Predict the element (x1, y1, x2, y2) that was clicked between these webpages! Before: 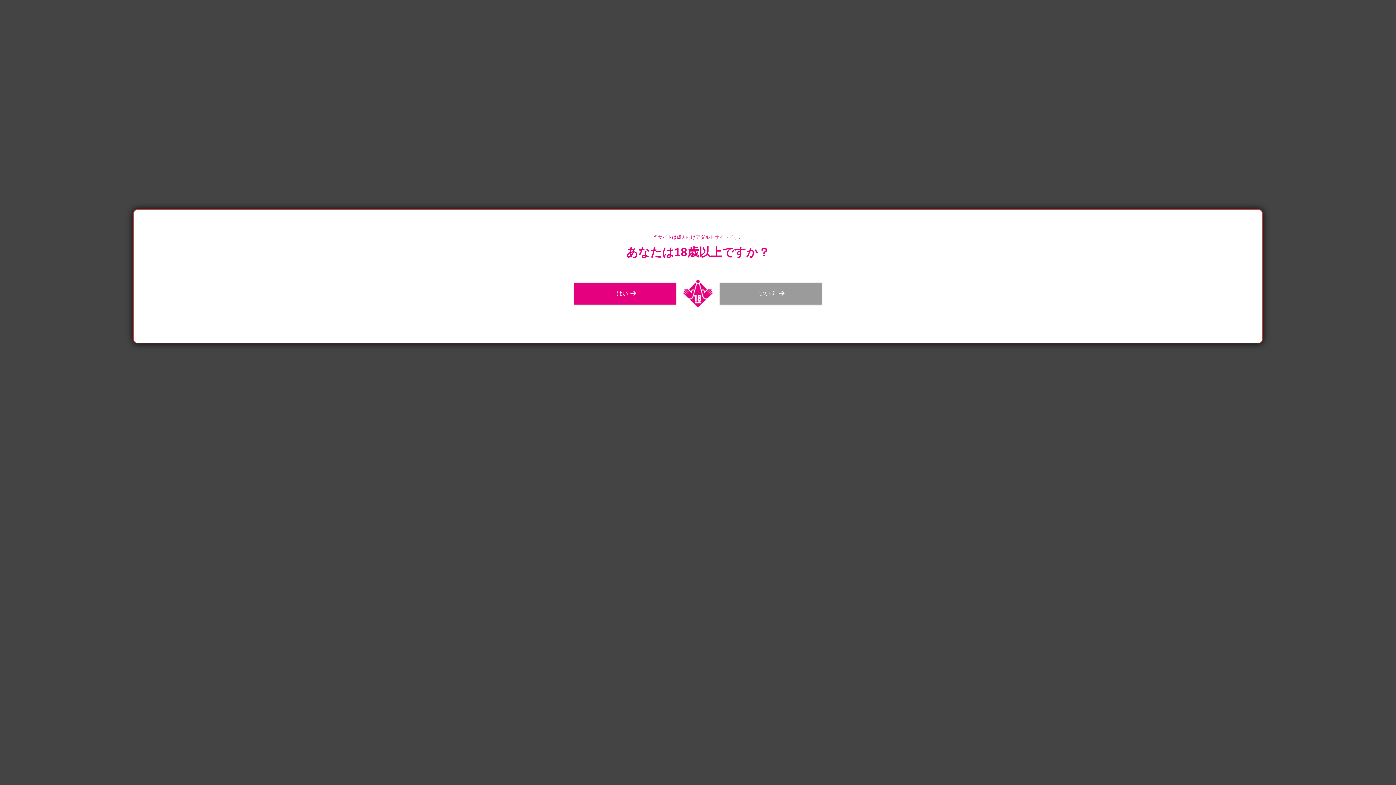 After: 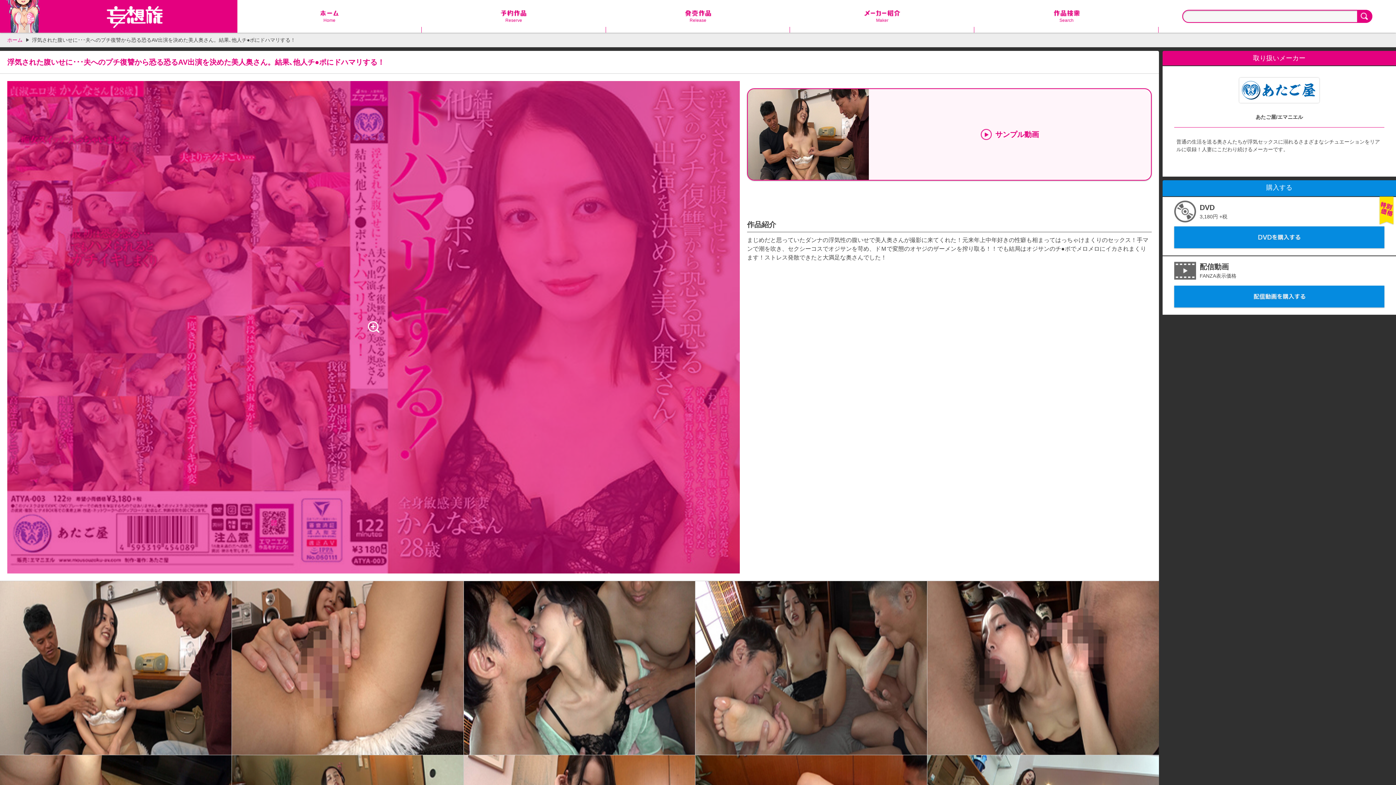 Action: label: はい bbox: (574, 282, 676, 304)